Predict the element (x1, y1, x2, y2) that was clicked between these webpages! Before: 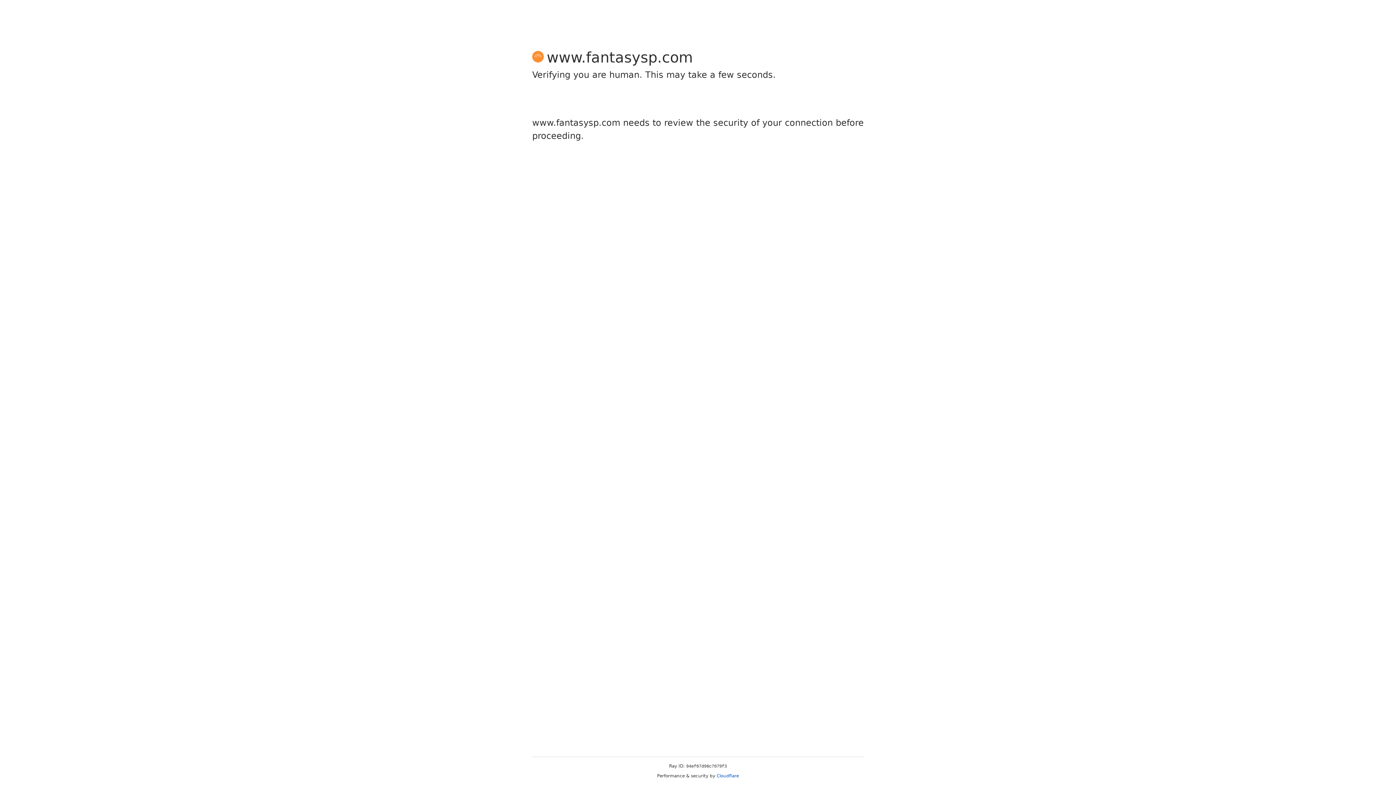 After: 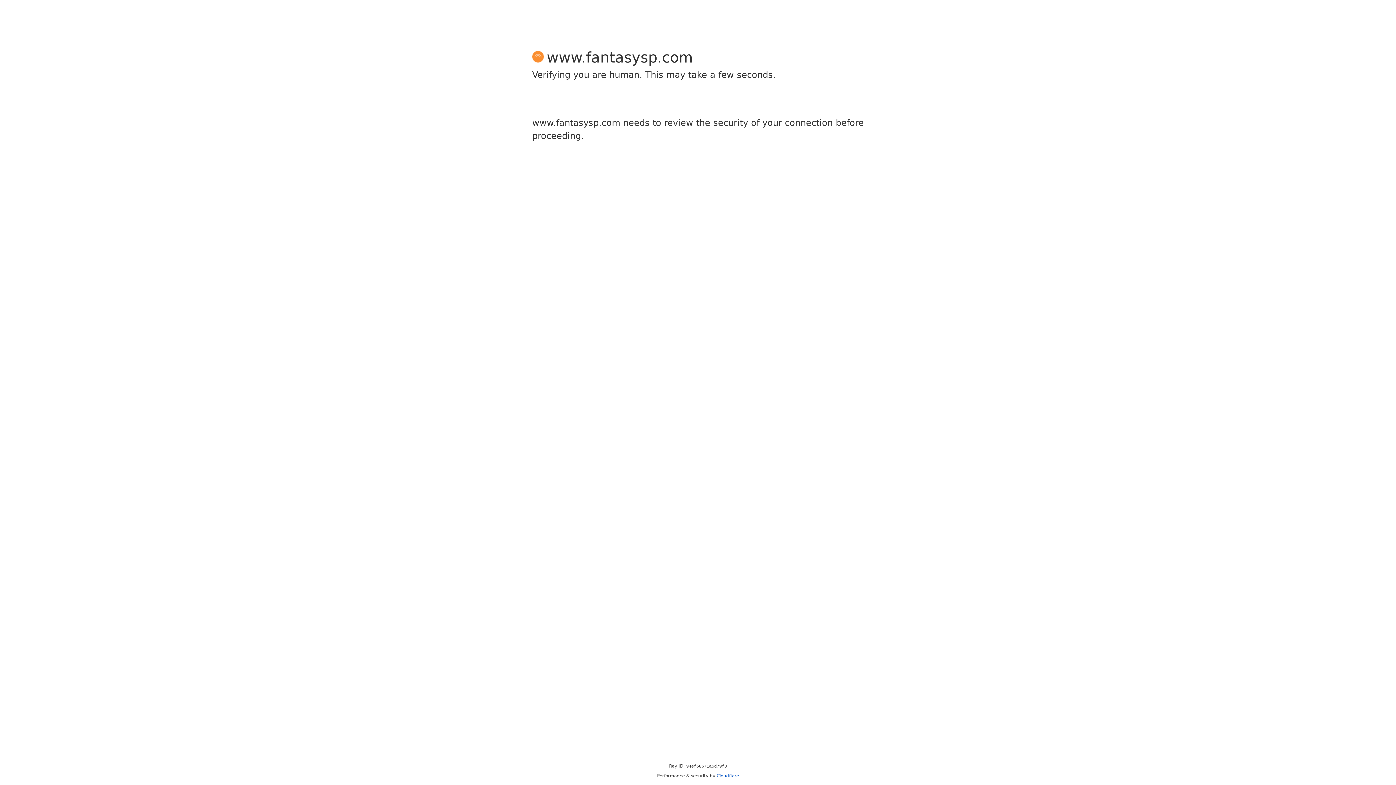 Action: label: Cloudflare bbox: (716, 773, 739, 778)